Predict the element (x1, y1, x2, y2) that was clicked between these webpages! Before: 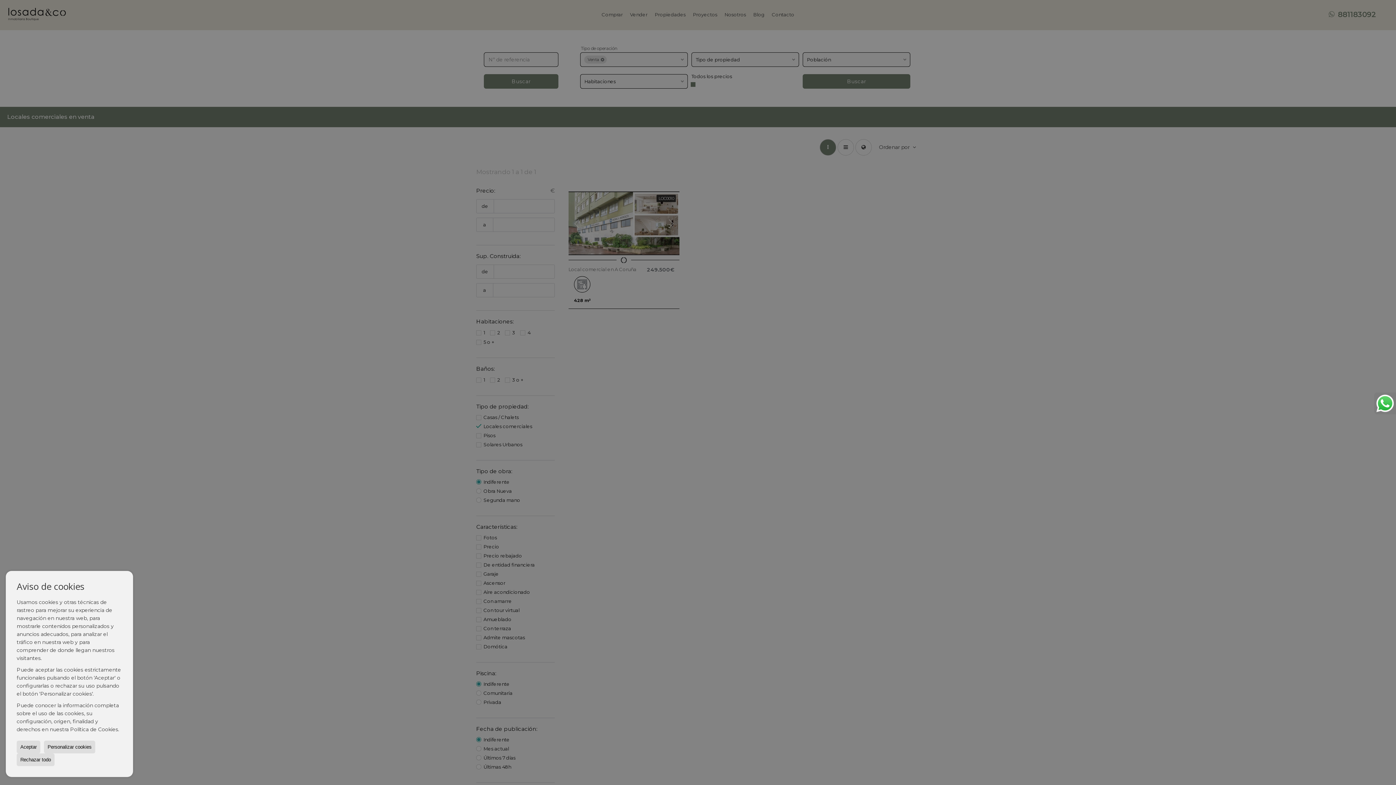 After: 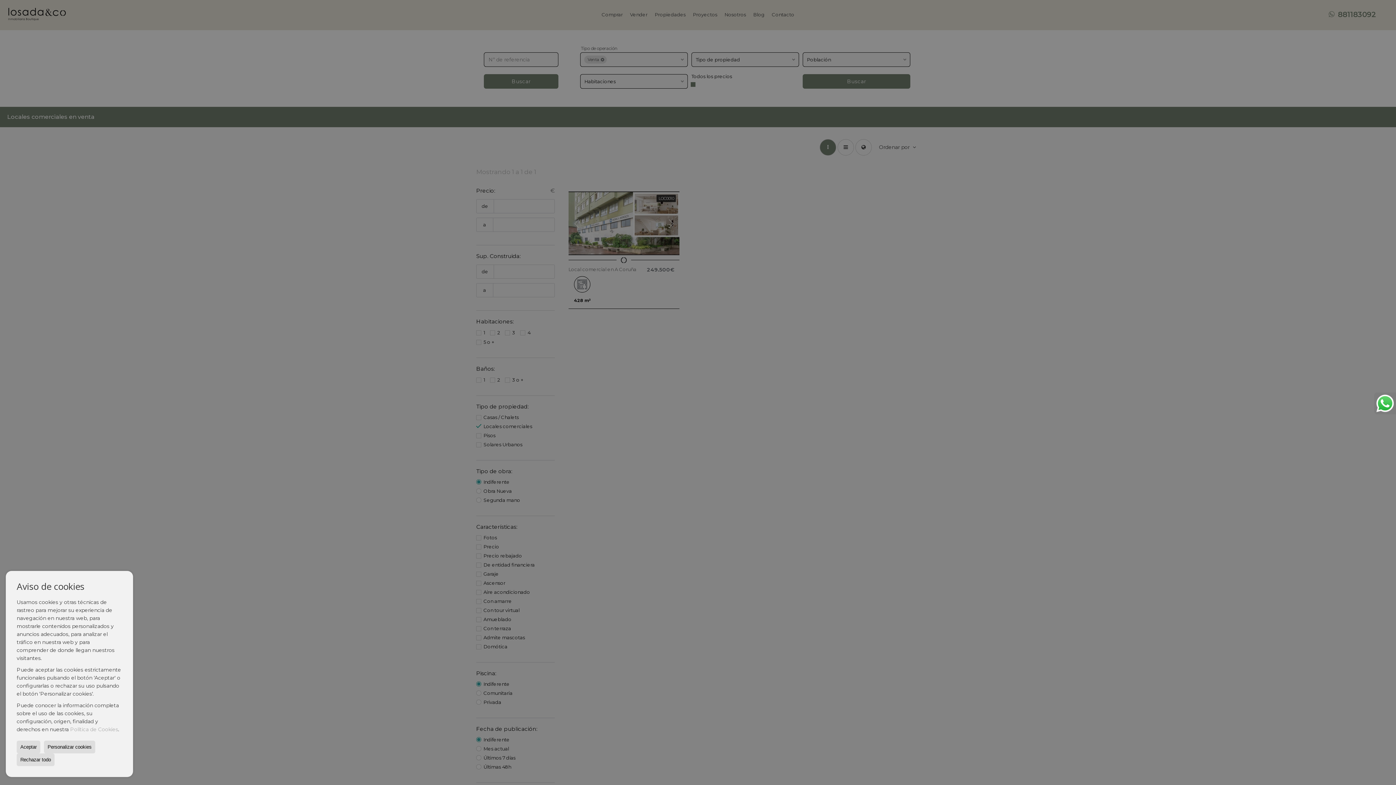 Action: label: Política de Cookies bbox: (70, 726, 118, 733)